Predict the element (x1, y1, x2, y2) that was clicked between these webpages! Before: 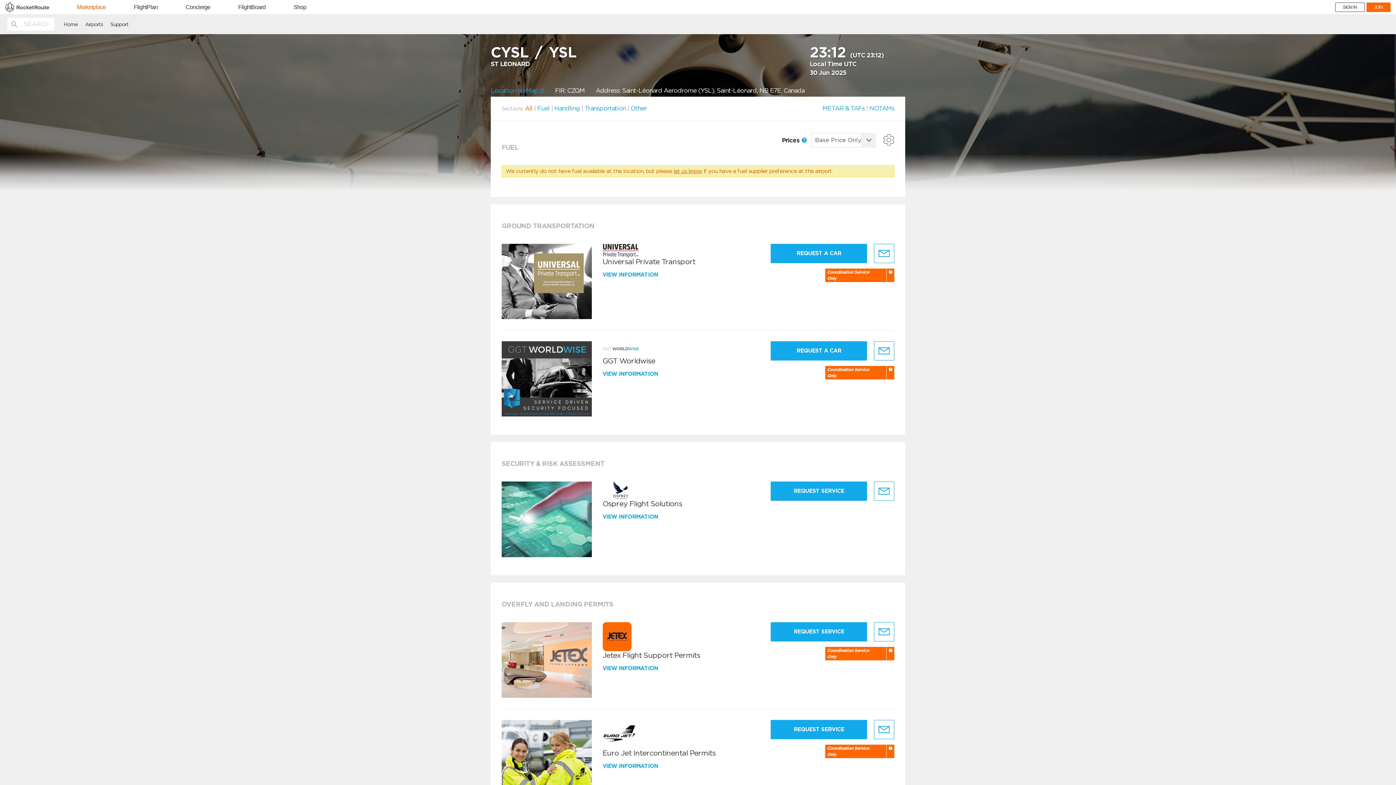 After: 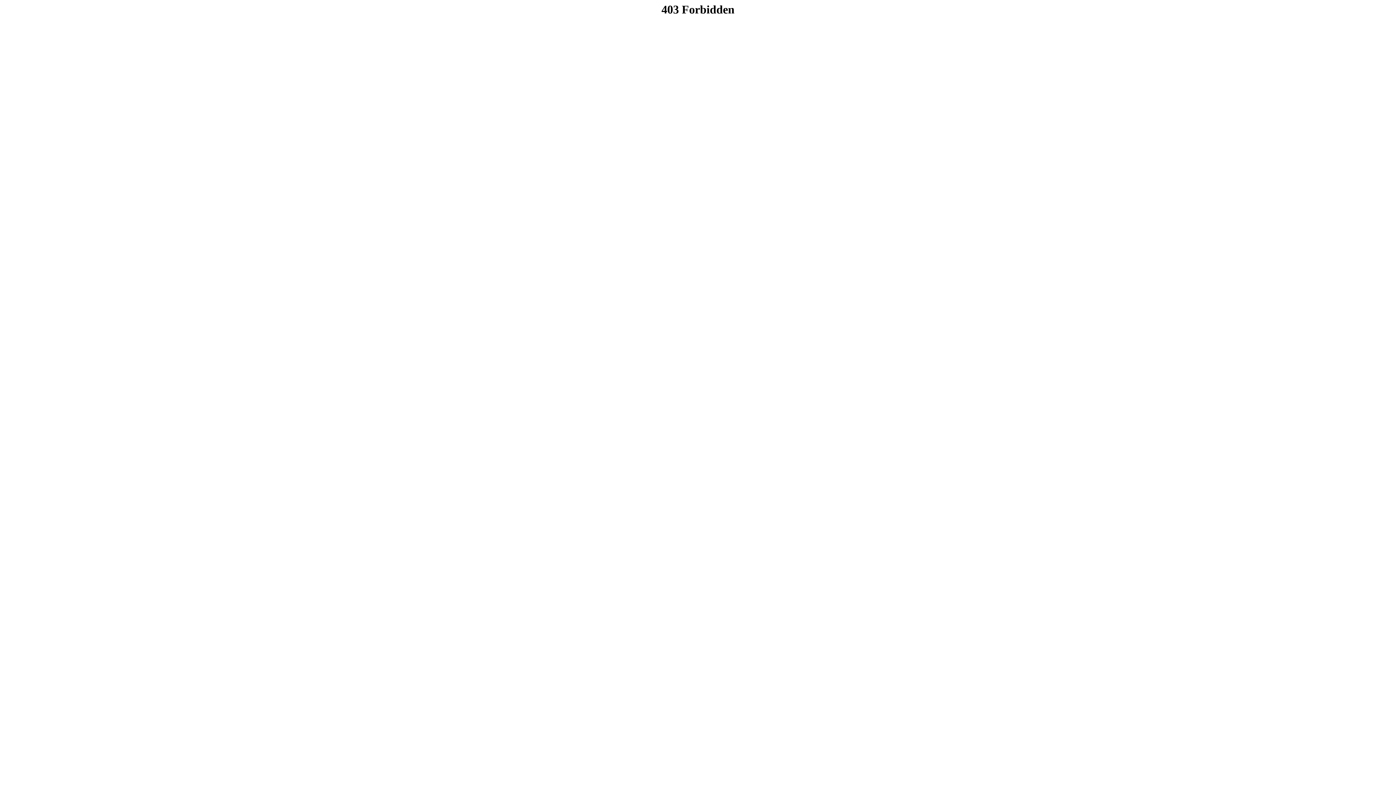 Action: label: FlightBoard bbox: (238, 4, 265, 10)